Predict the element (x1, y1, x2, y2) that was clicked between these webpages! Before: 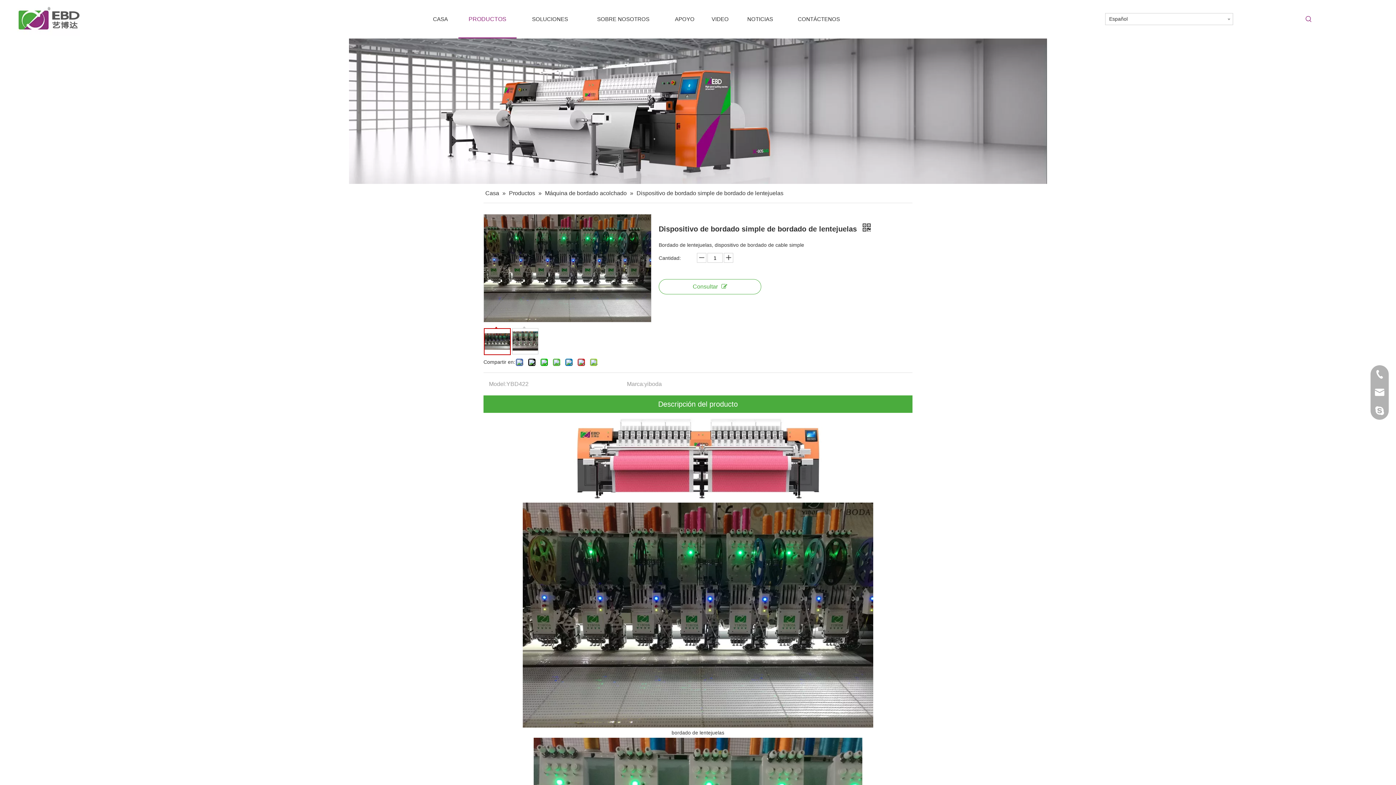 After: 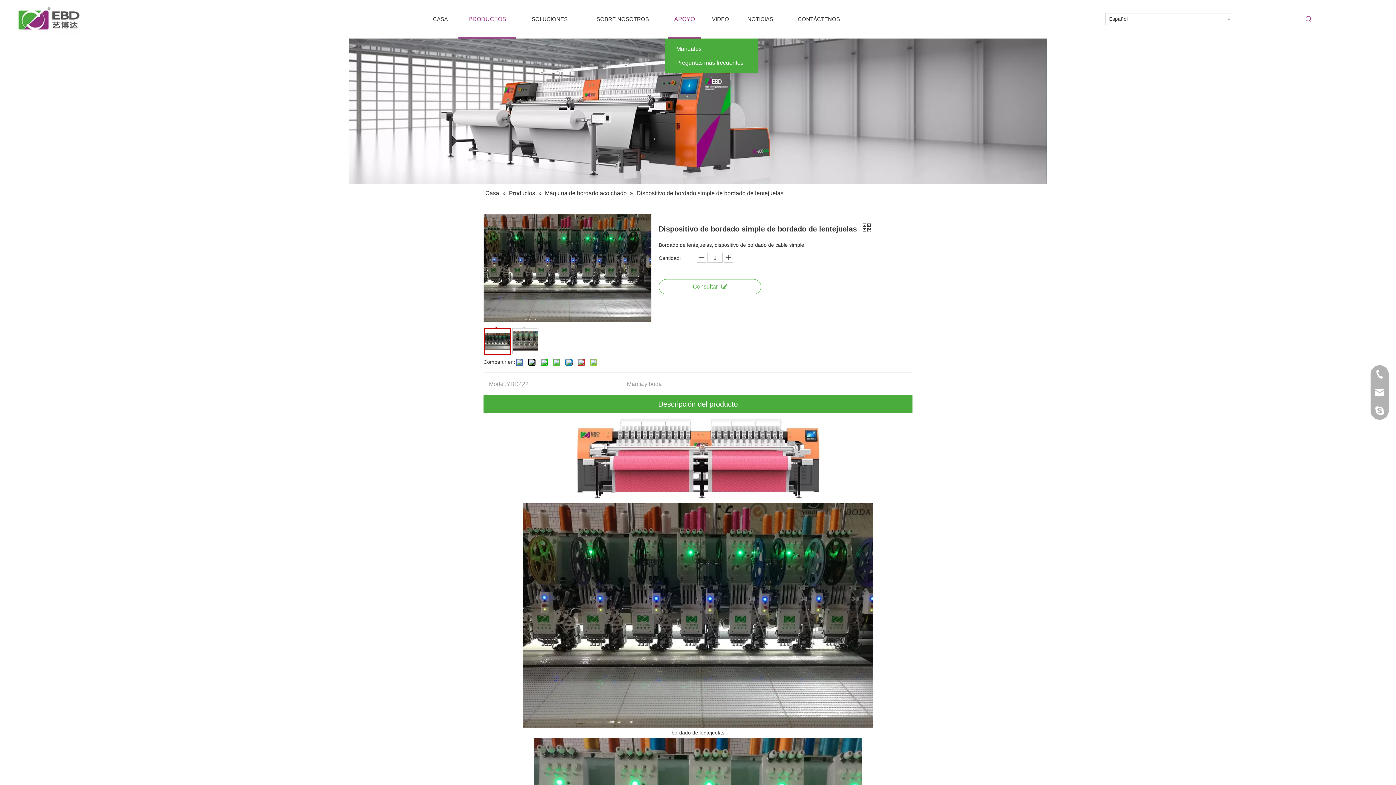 Action: label: APOYO bbox: (669, 0, 700, 38)